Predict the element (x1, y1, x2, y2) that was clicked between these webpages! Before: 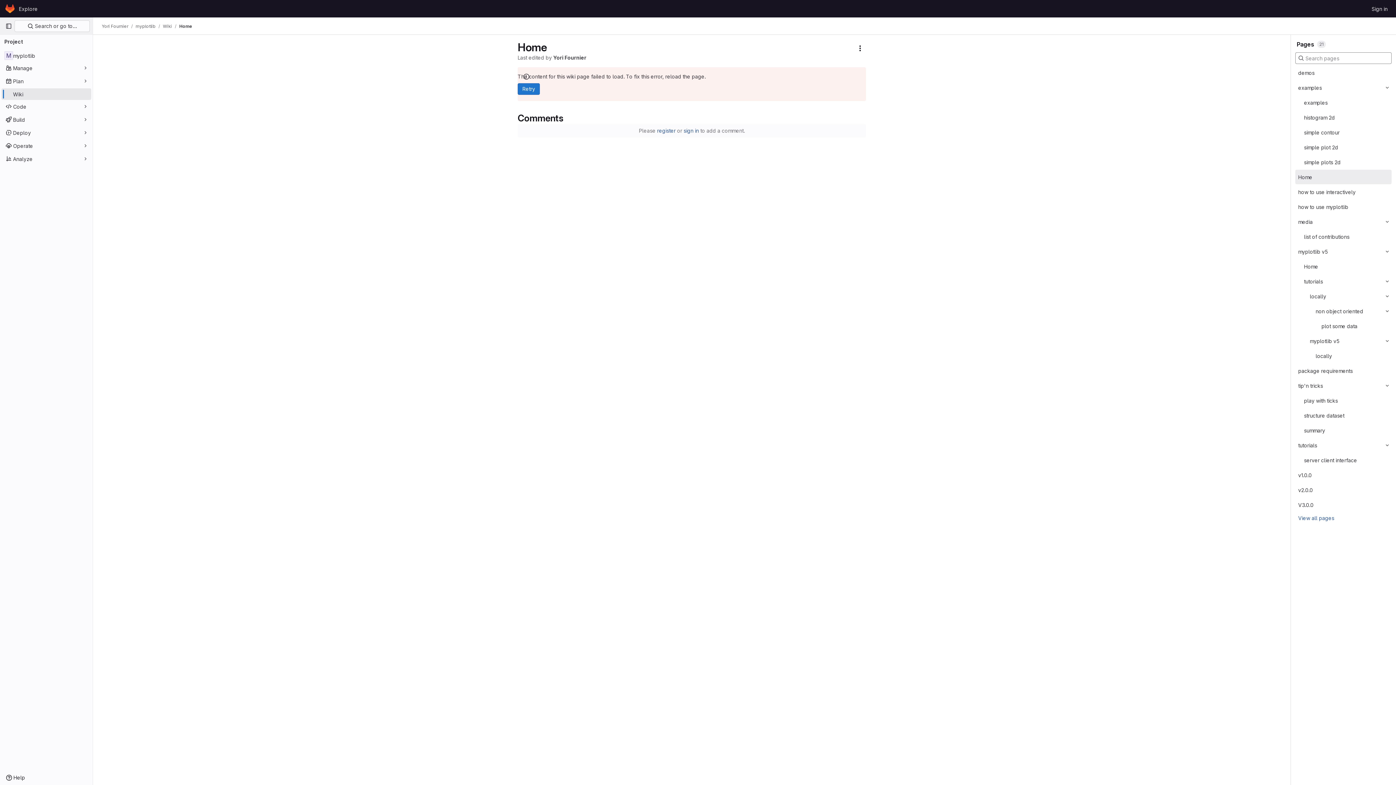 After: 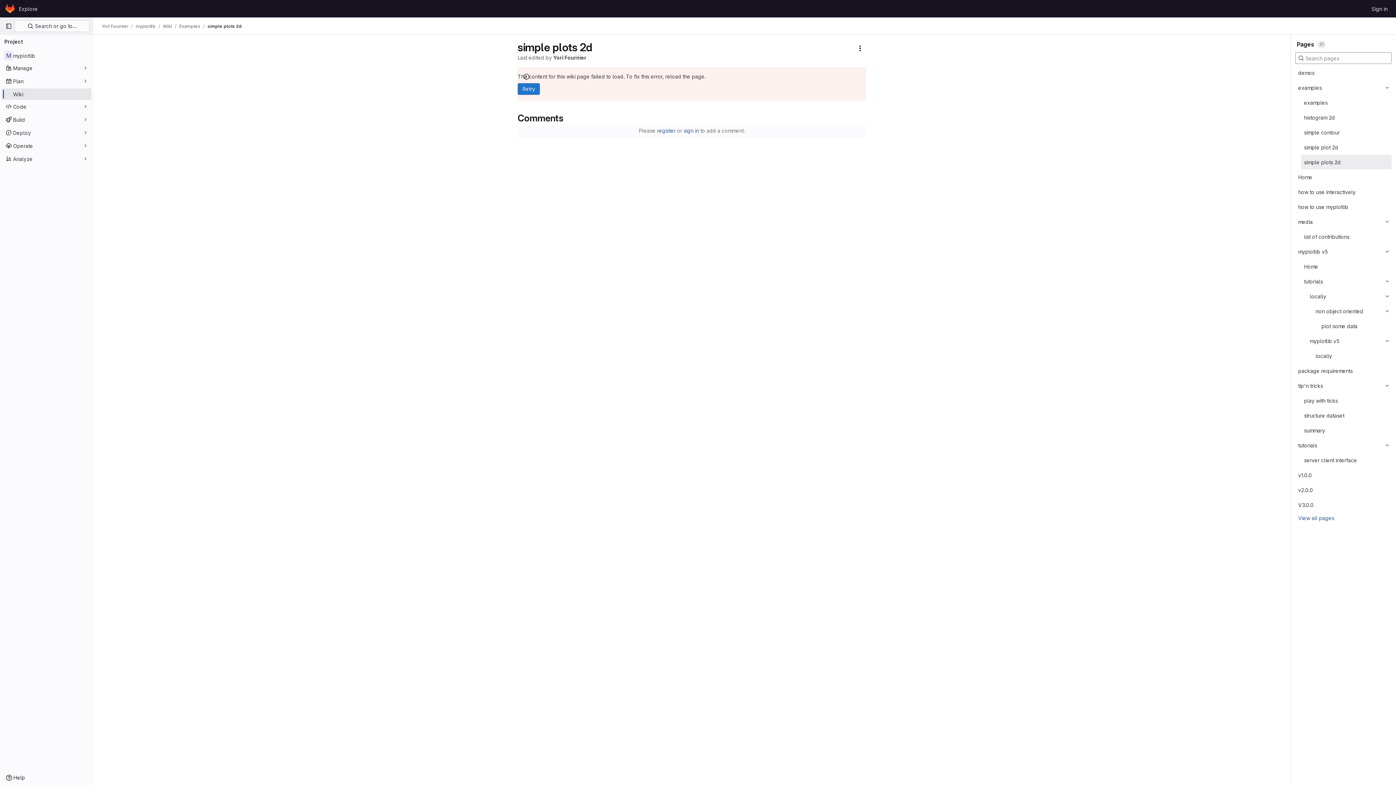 Action: label: simple plots 2d bbox: (1304, 158, 1341, 166)